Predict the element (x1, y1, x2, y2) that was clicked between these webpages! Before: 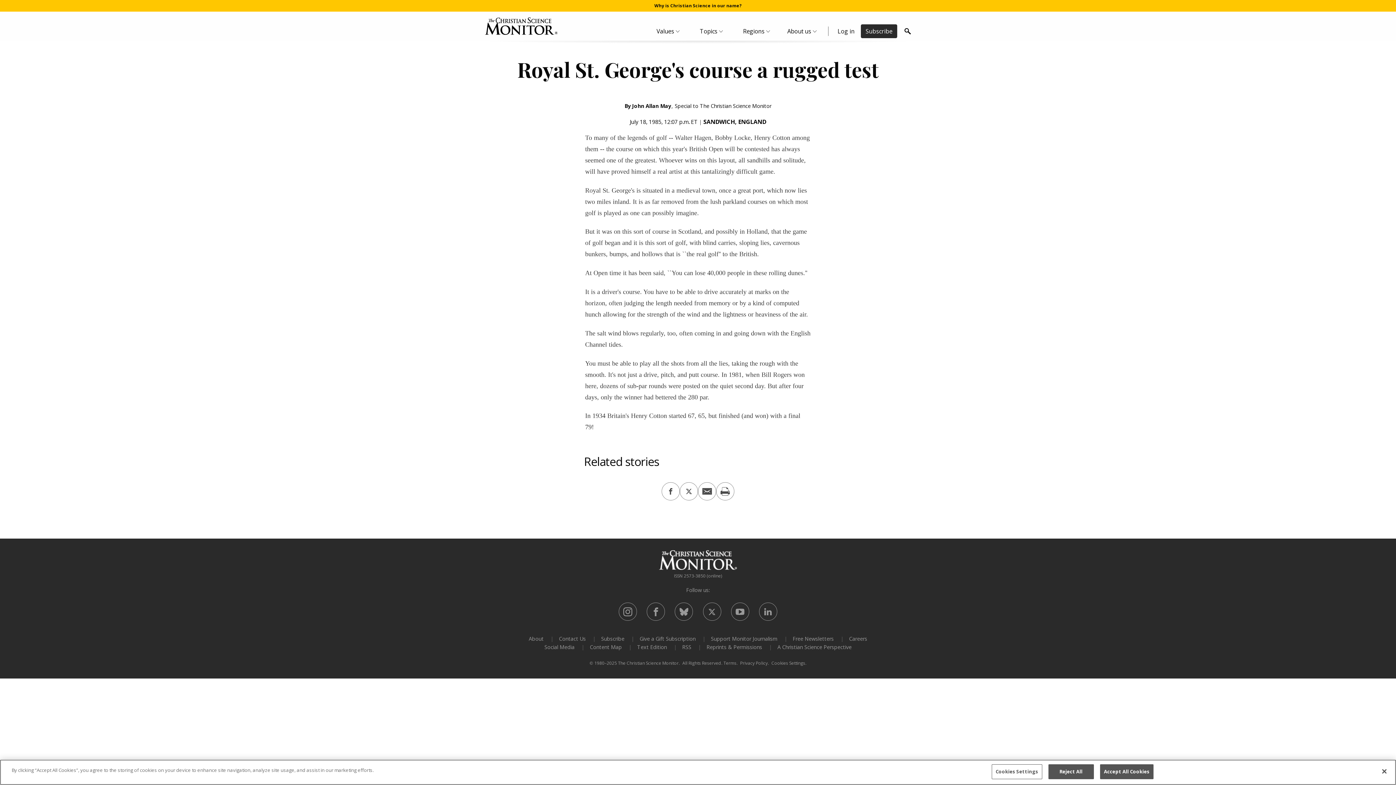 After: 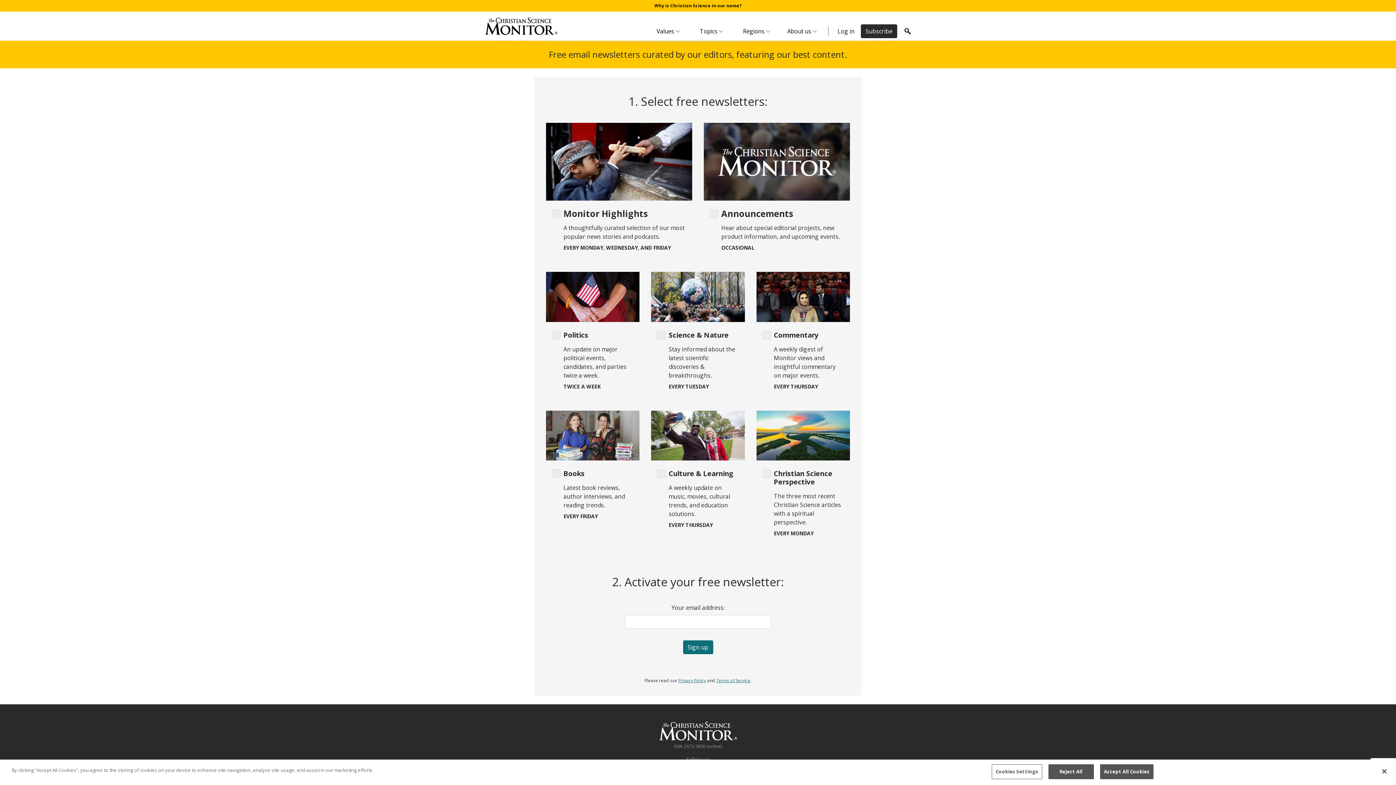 Action: bbox: (792, 635, 834, 642) label: Free Newsletters